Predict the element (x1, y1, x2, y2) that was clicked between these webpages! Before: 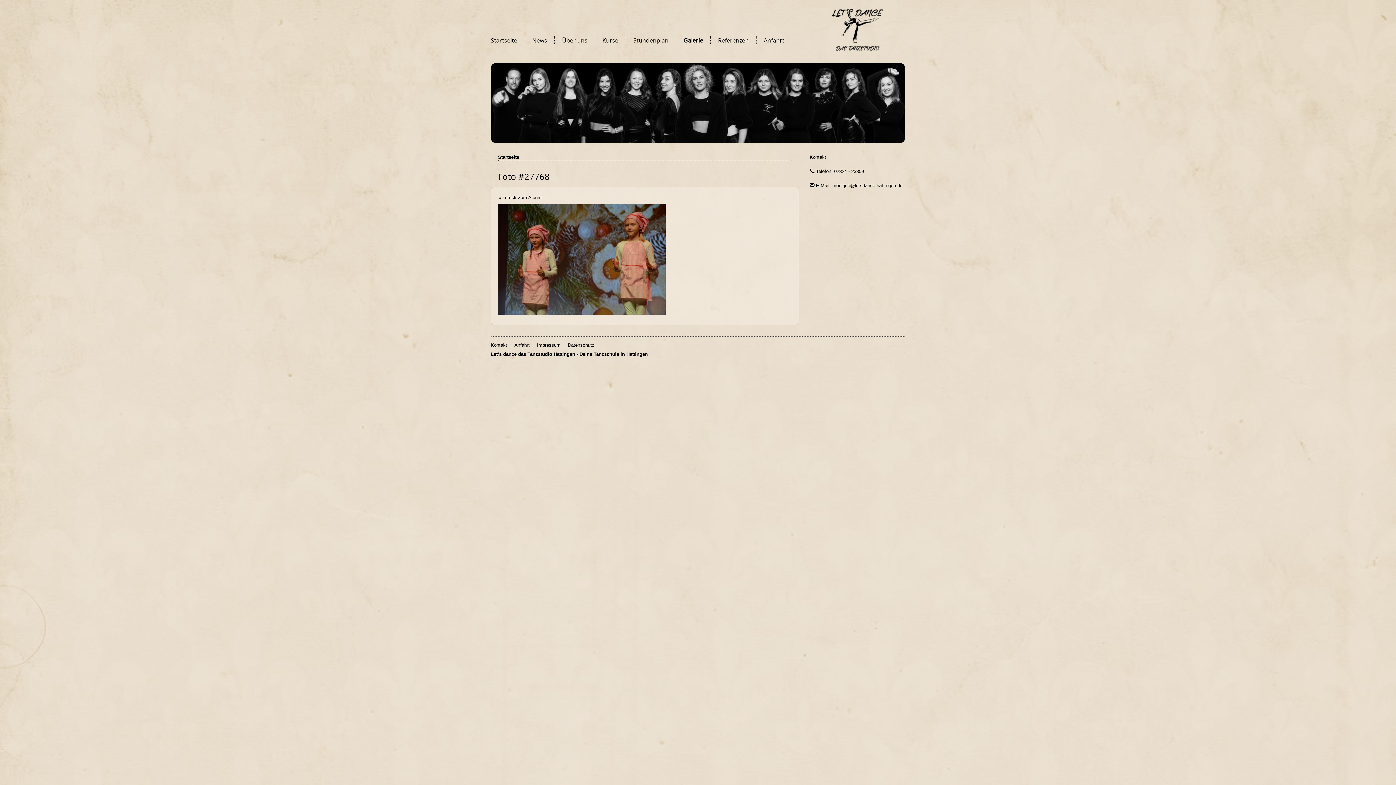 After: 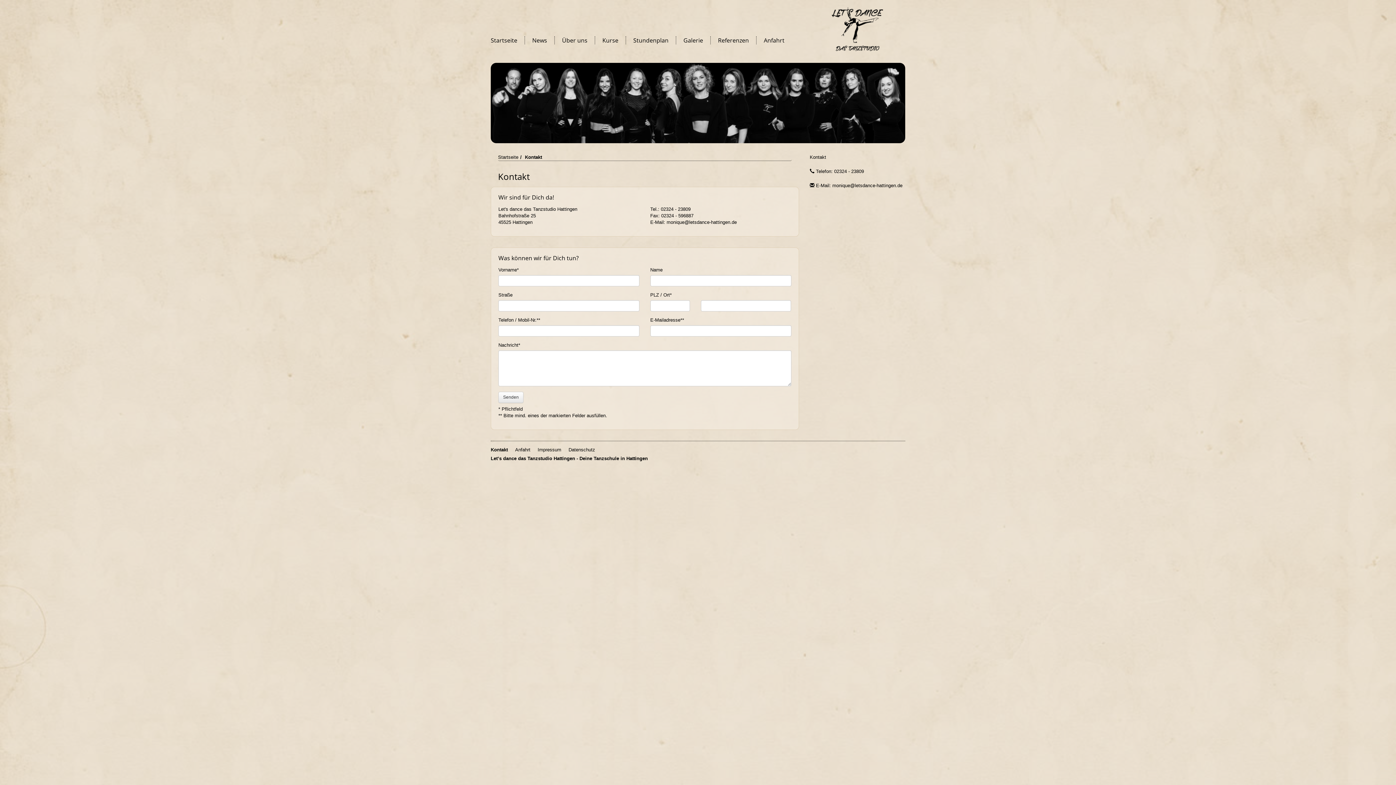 Action: label: Kontakt bbox: (490, 342, 507, 348)